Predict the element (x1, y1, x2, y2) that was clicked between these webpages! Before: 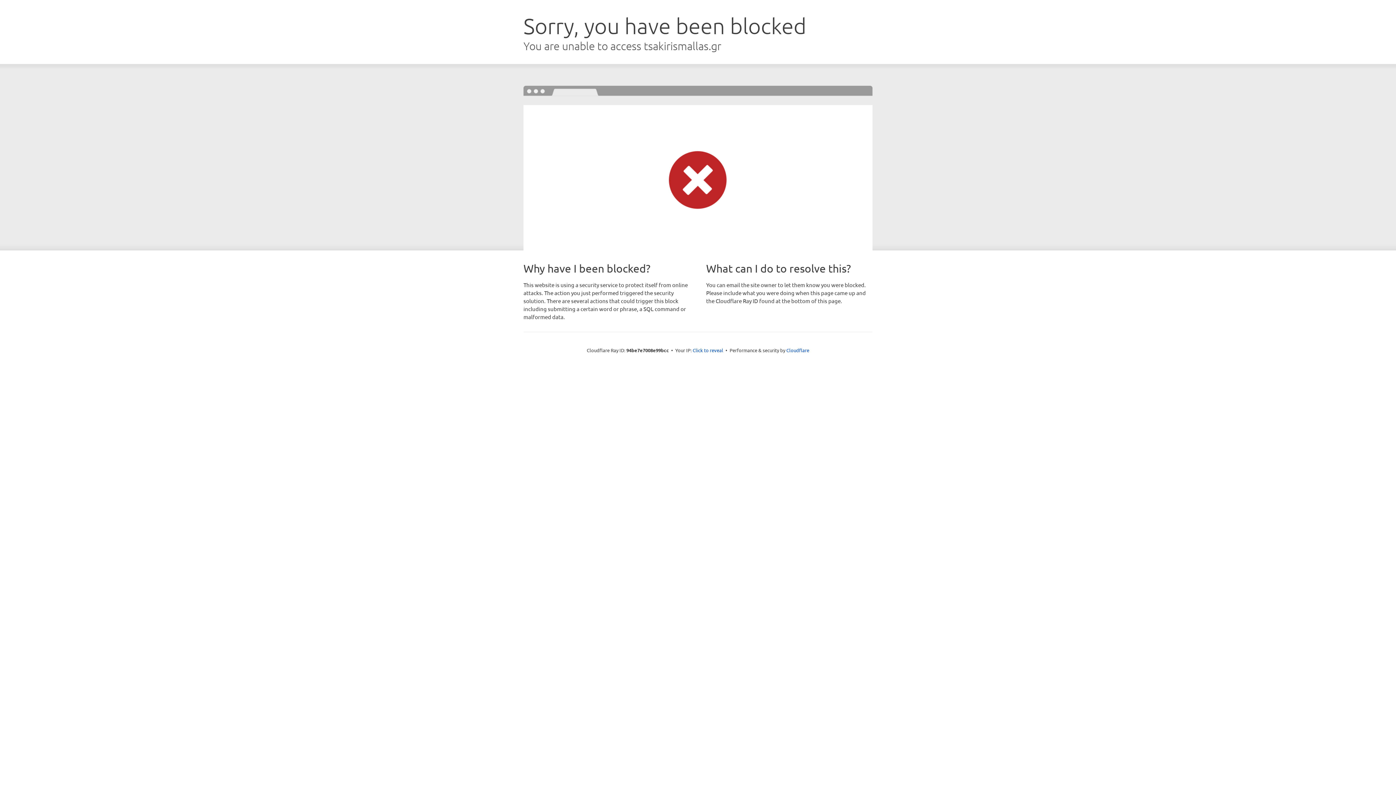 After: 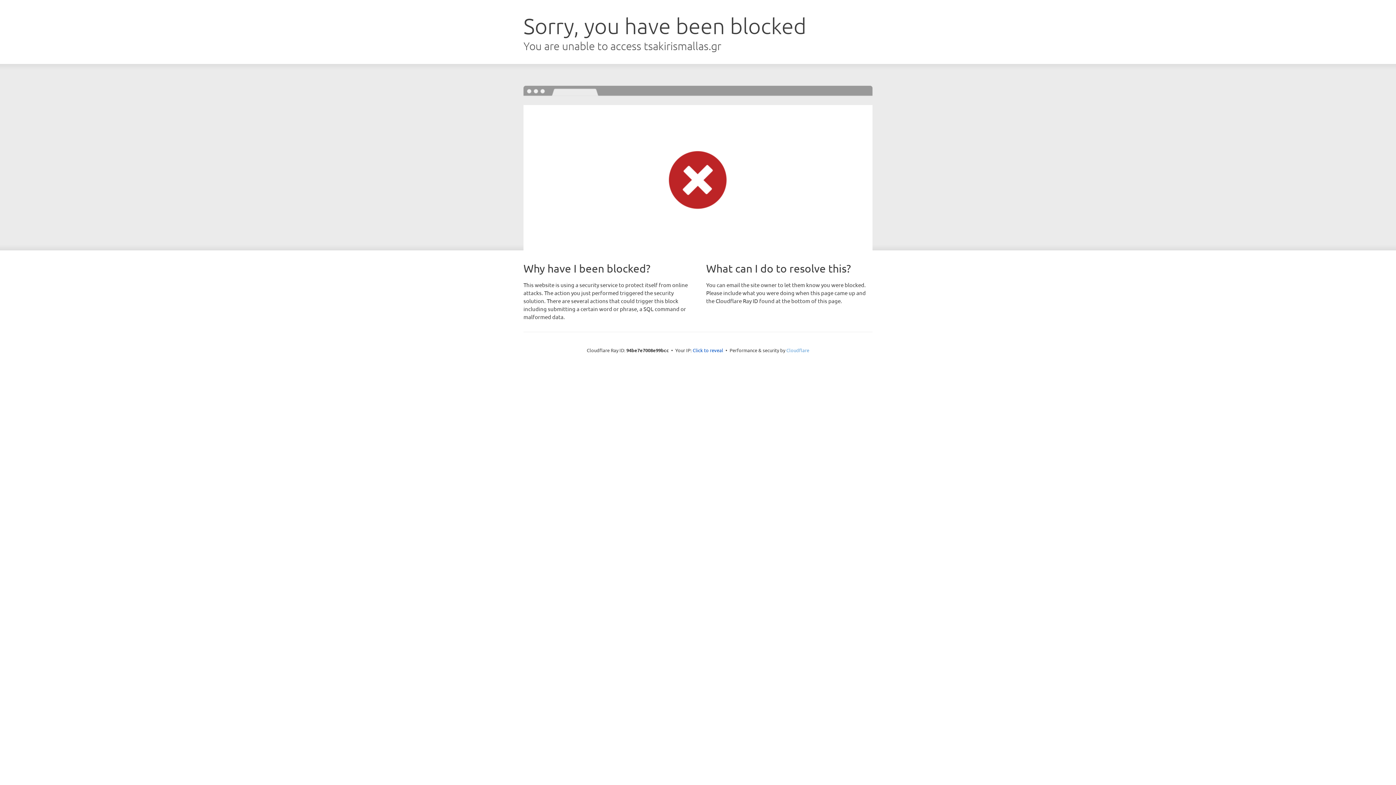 Action: label: Cloudflare bbox: (786, 347, 809, 353)